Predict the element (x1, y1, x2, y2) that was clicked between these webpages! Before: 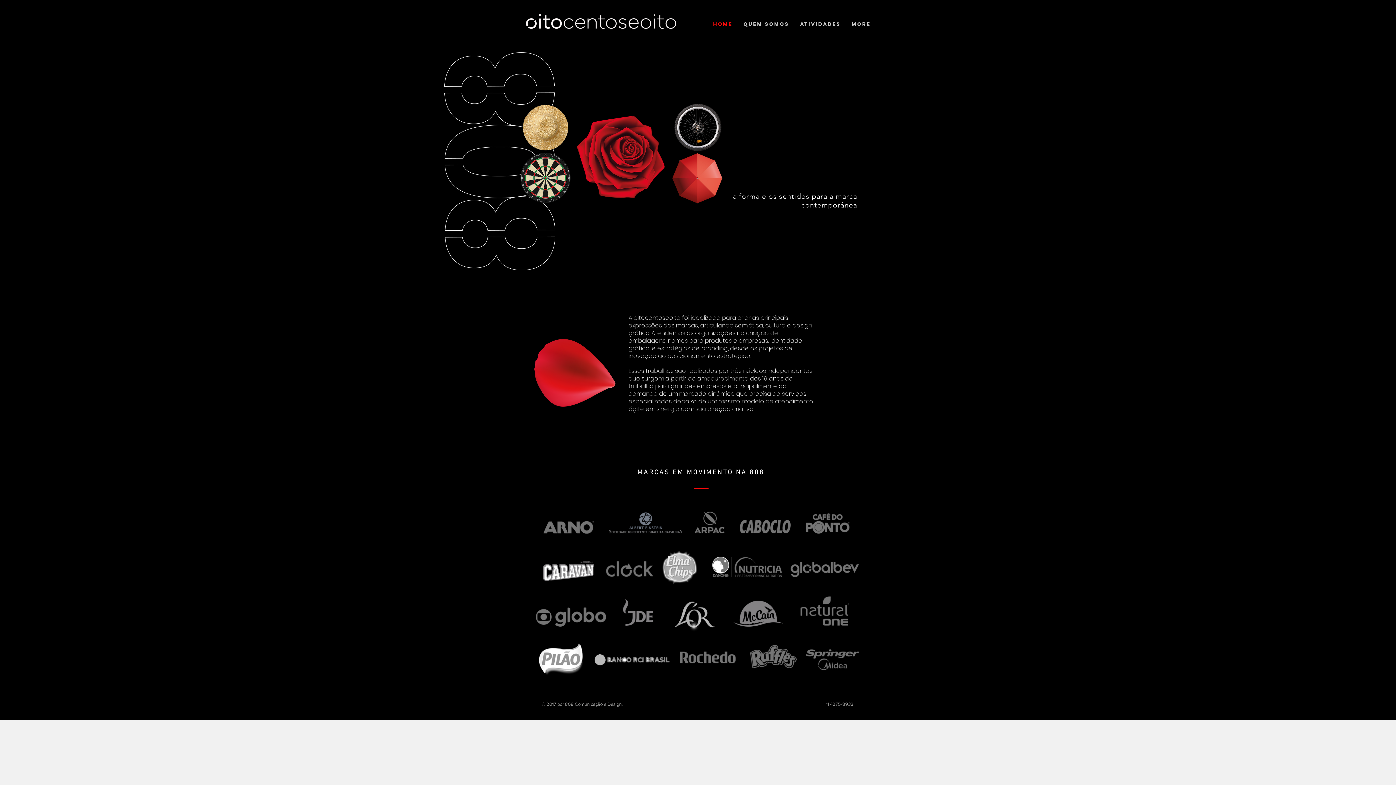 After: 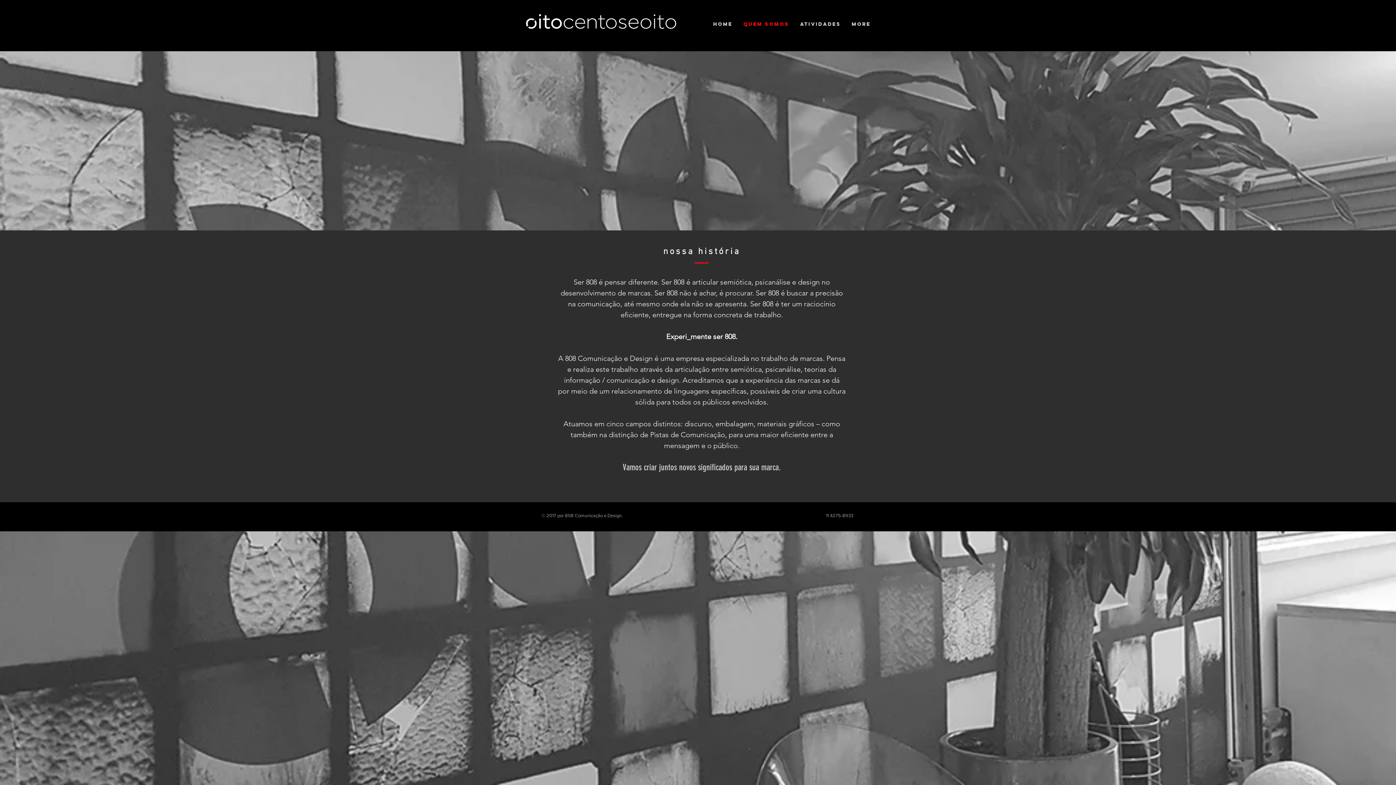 Action: label: Saiba Mais bbox: (777, 260, 856, 274)